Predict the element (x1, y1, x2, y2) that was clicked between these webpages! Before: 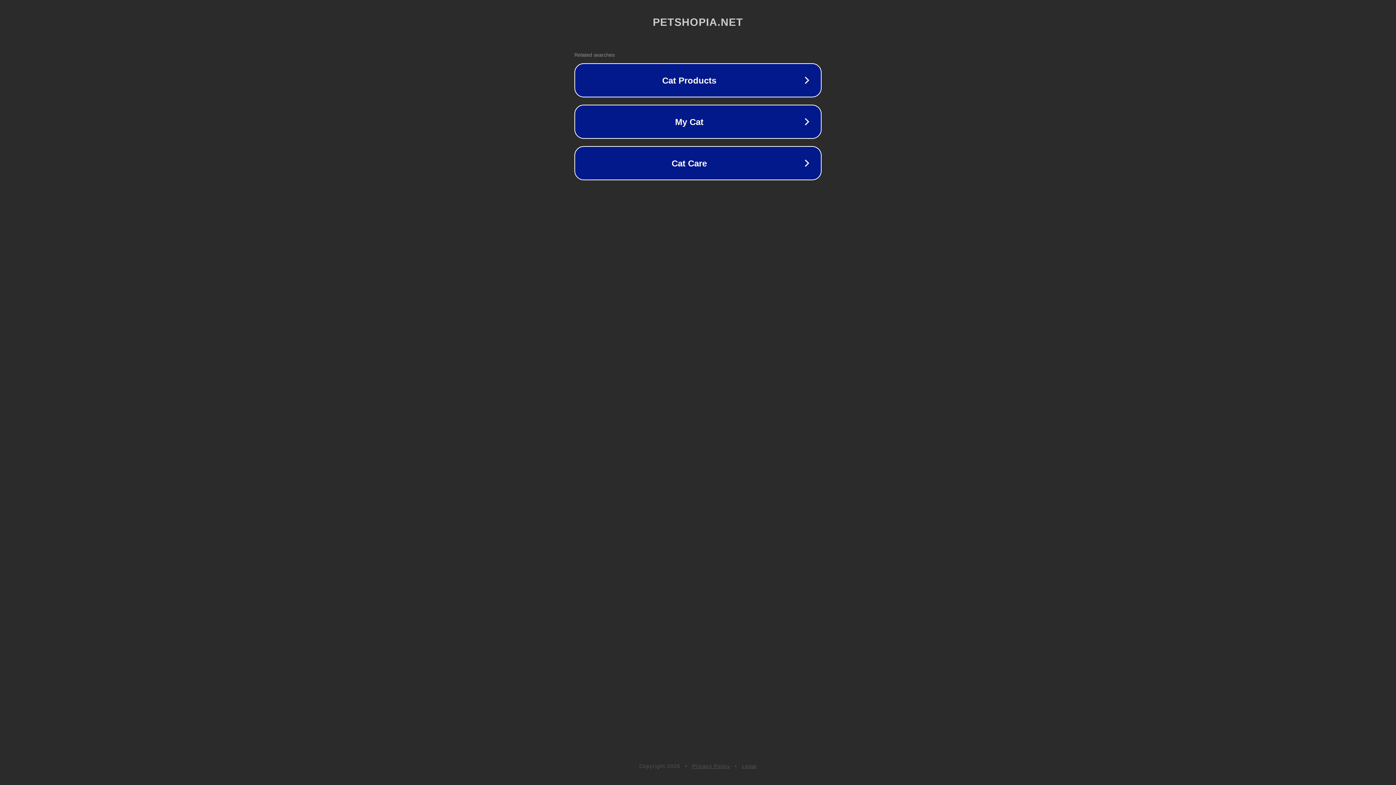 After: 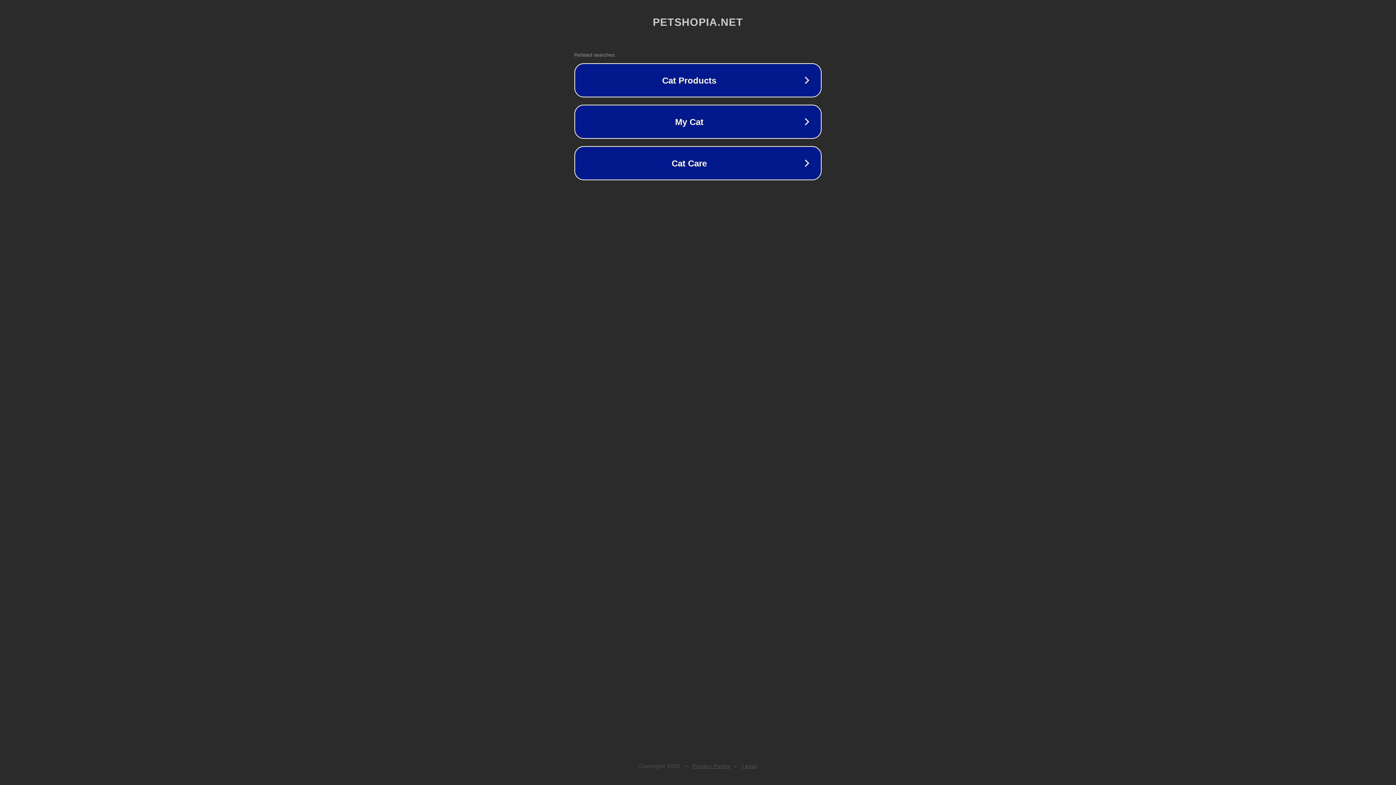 Action: bbox: (692, 763, 730, 769) label: Privacy Policy